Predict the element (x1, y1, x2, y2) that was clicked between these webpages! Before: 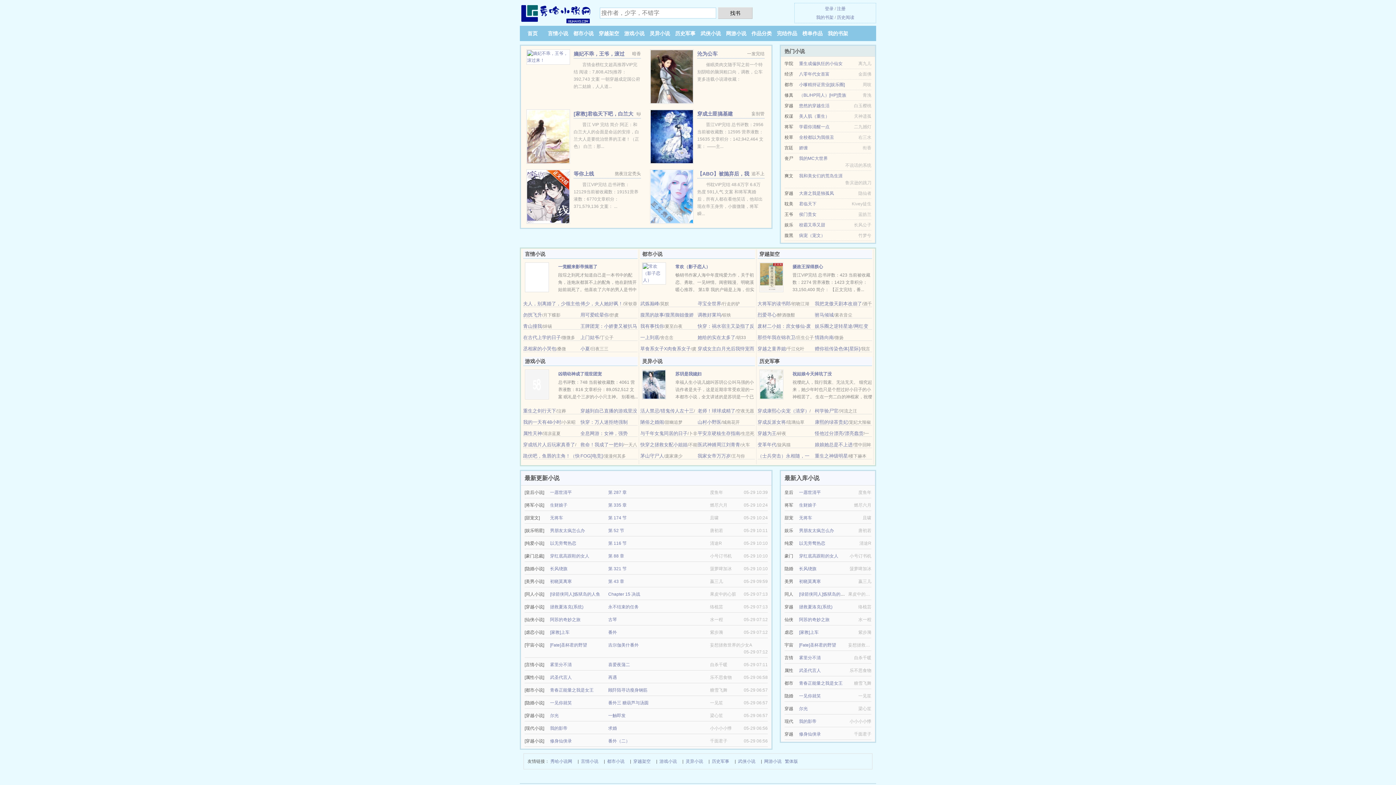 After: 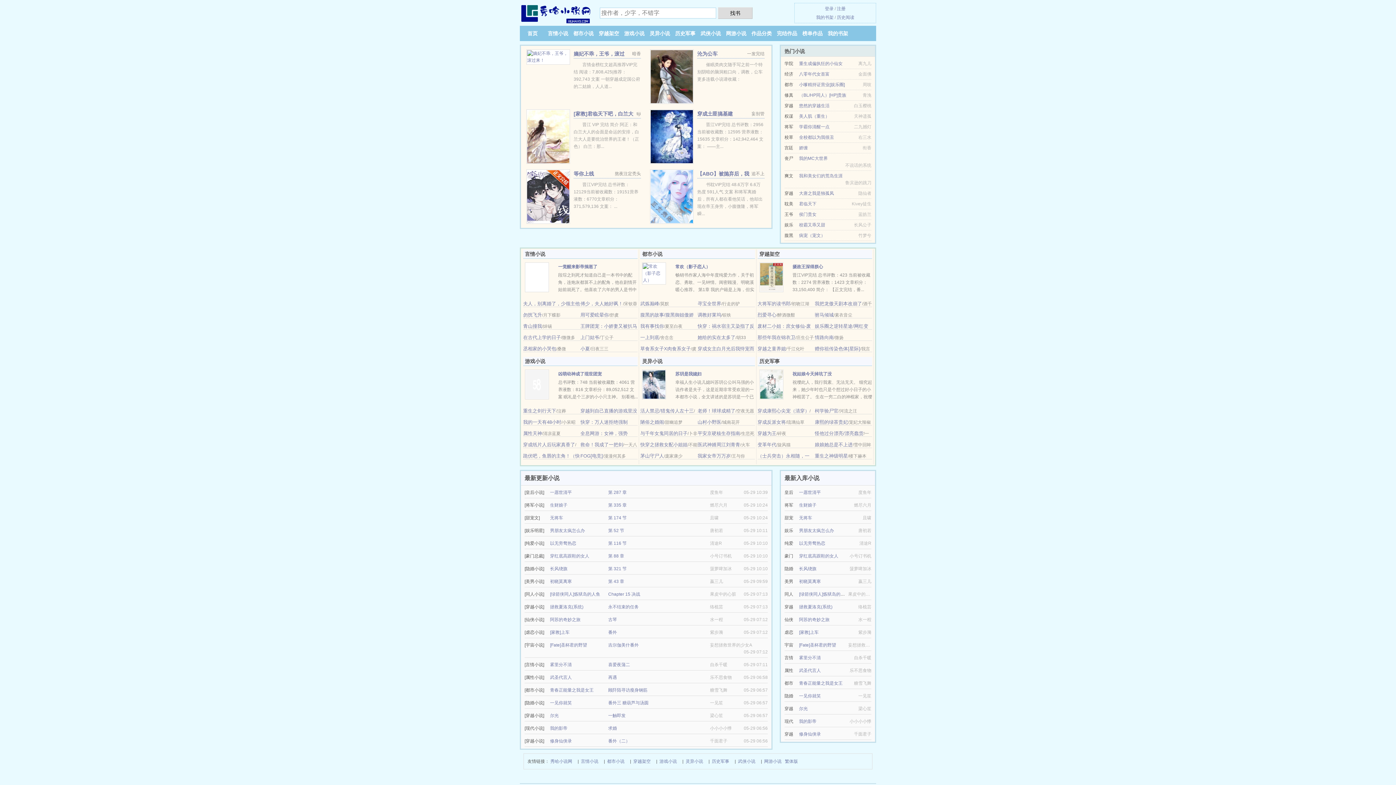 Action: bbox: (764, 757, 781, 765) label: 网游小说